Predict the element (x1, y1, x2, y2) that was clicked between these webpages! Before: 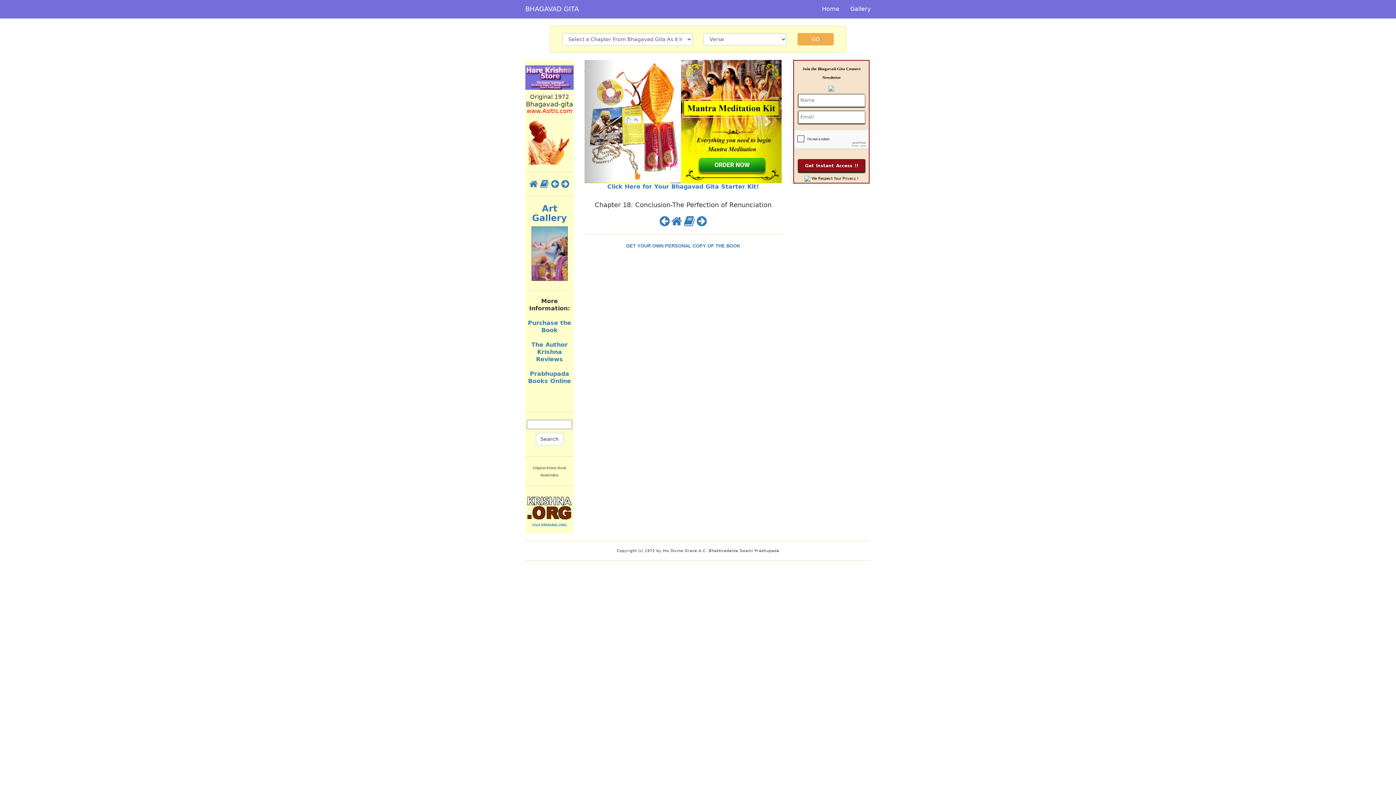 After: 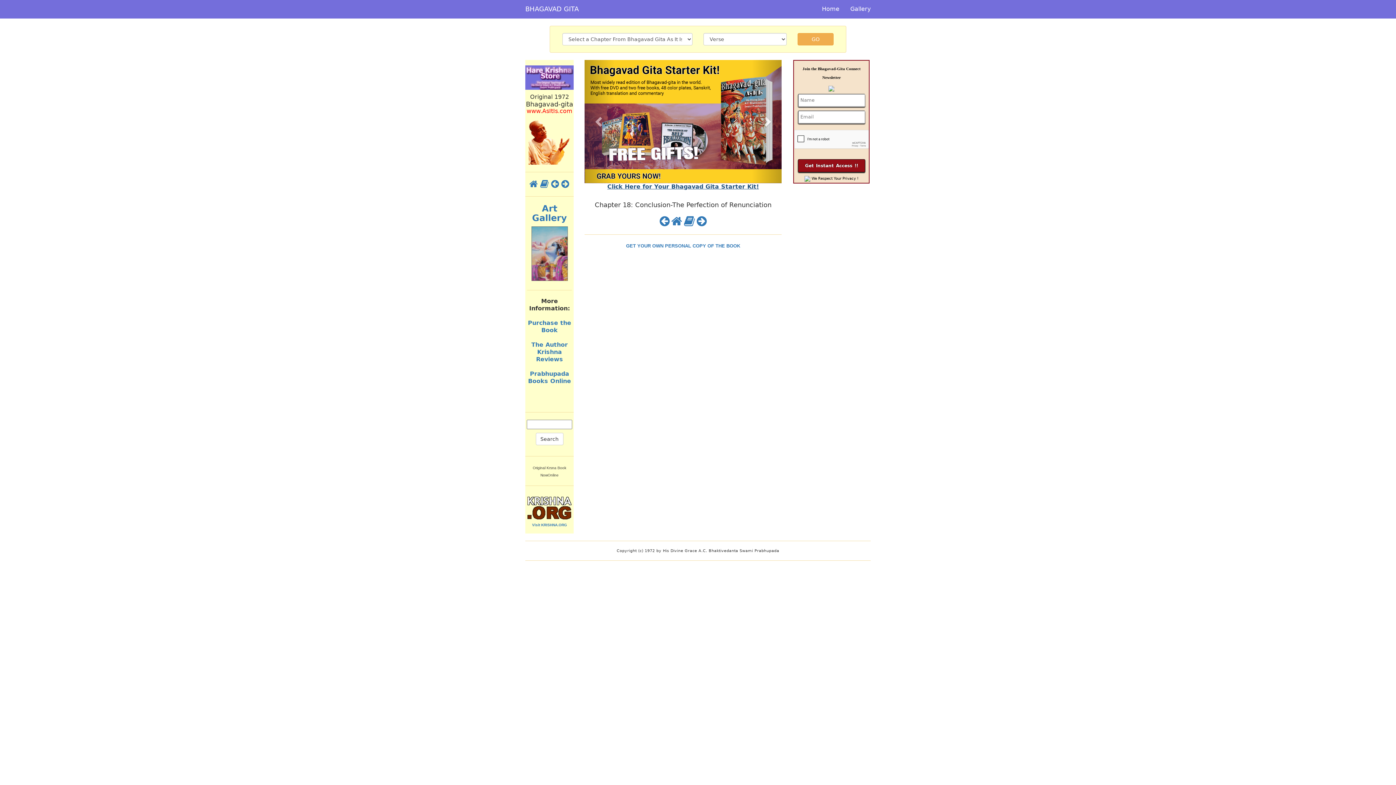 Action: label: Click Here for Your Bhagavad Gita Starter Kit! bbox: (607, 183, 759, 190)